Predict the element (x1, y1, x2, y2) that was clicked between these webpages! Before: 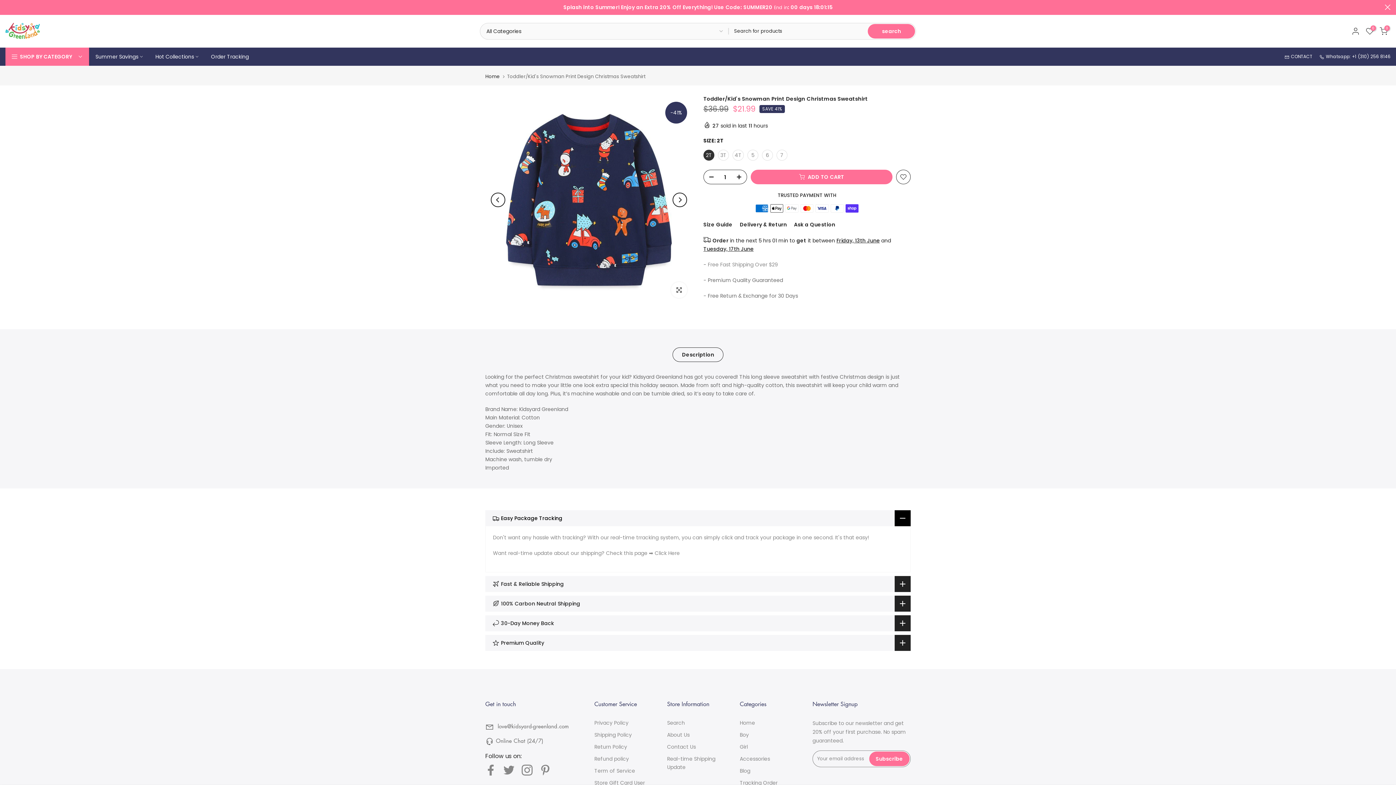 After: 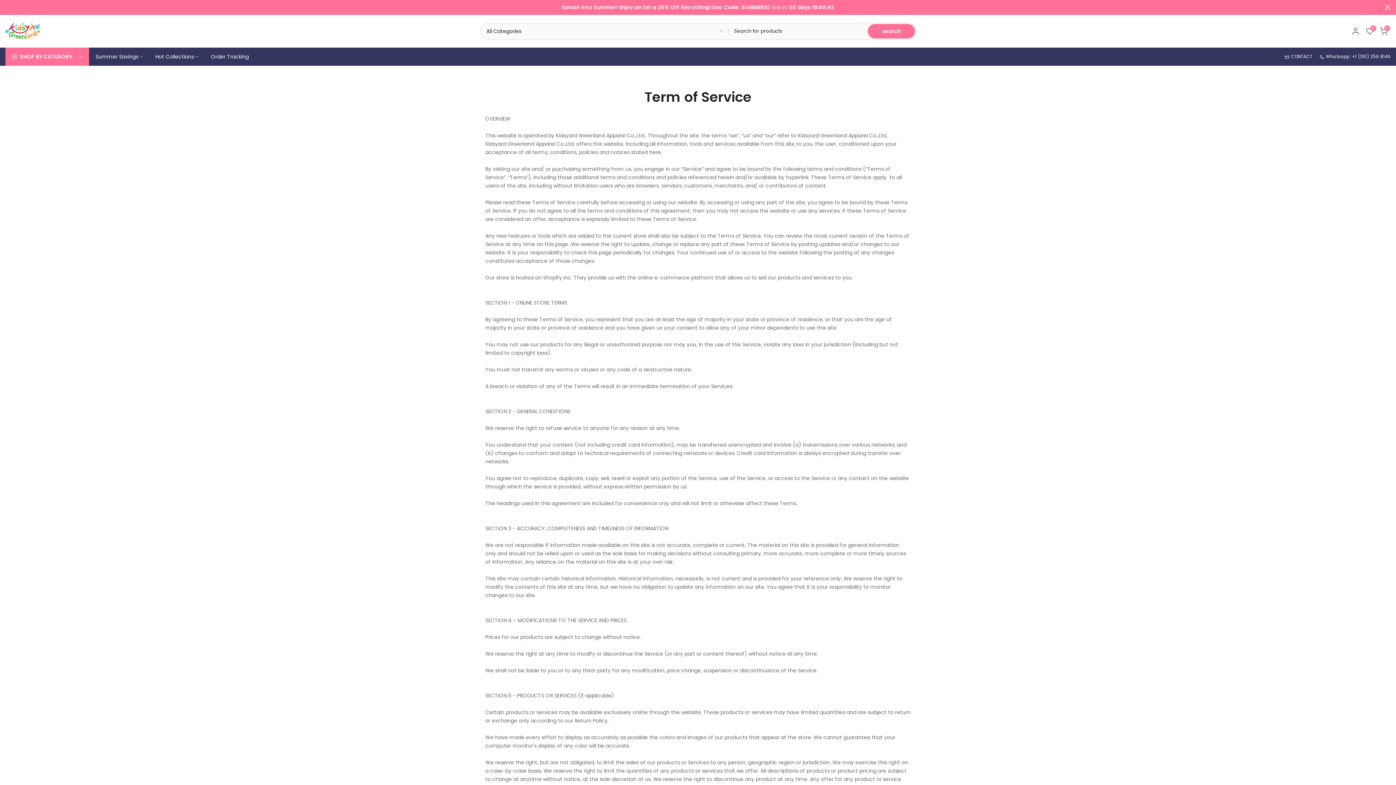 Action: bbox: (594, 767, 635, 774) label: Term of Service